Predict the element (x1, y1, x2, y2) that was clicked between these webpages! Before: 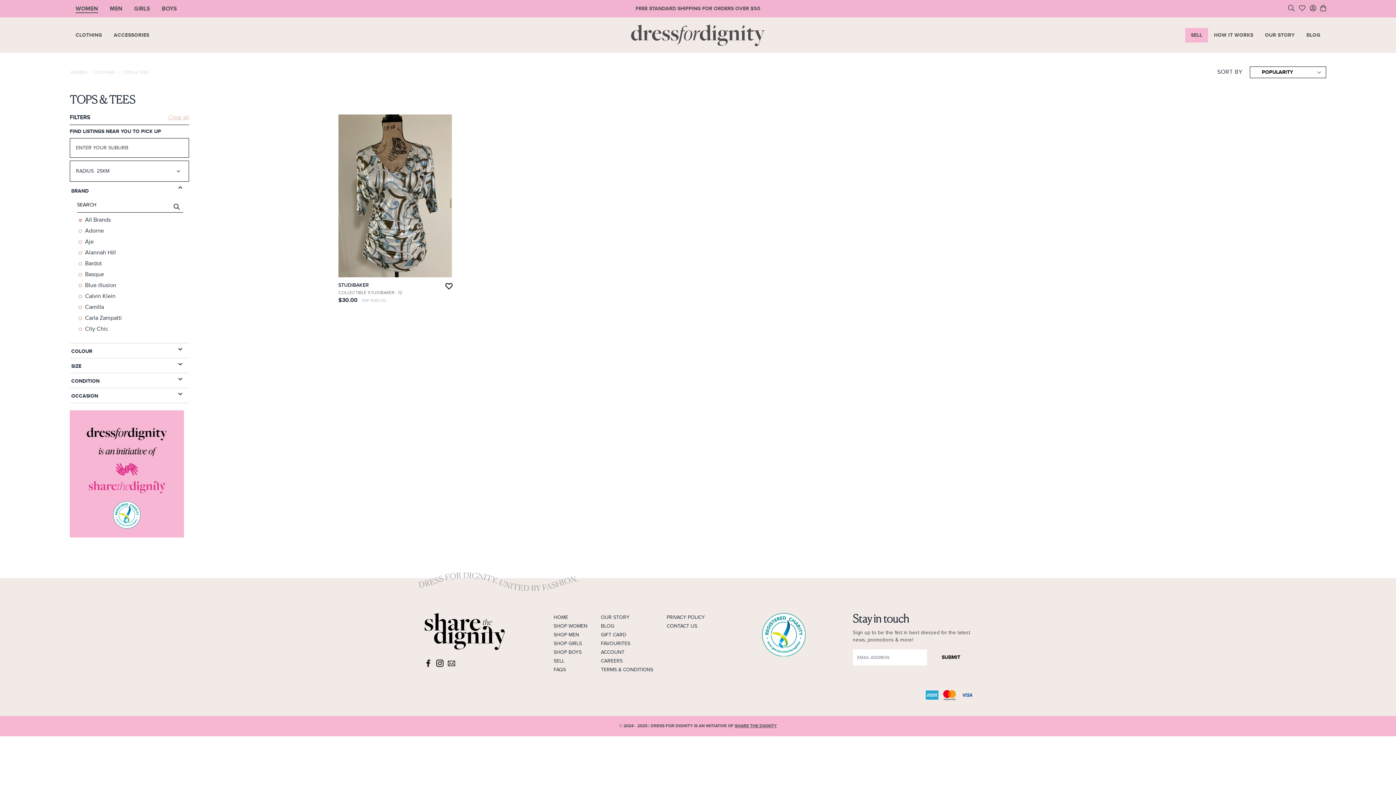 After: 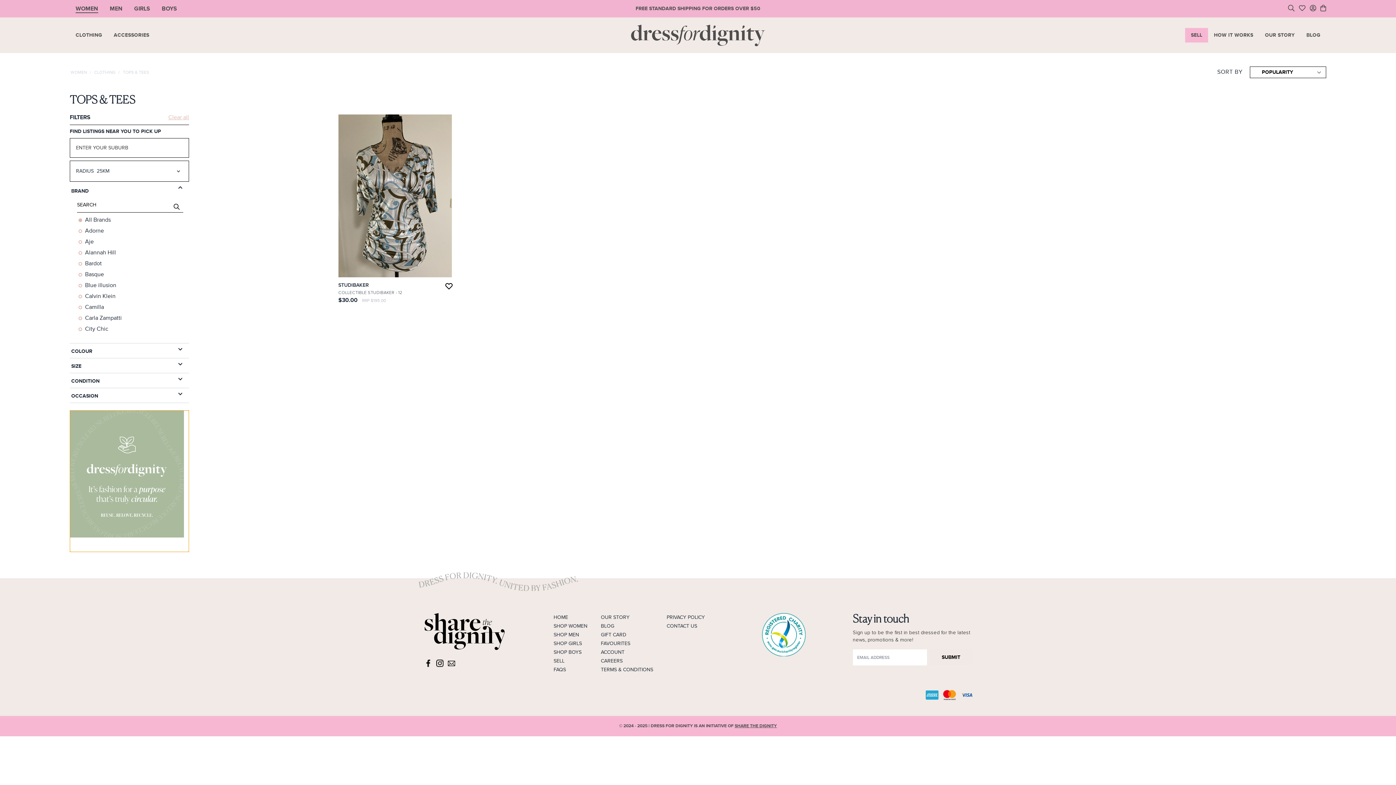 Action: bbox: (69, 410, 189, 552)